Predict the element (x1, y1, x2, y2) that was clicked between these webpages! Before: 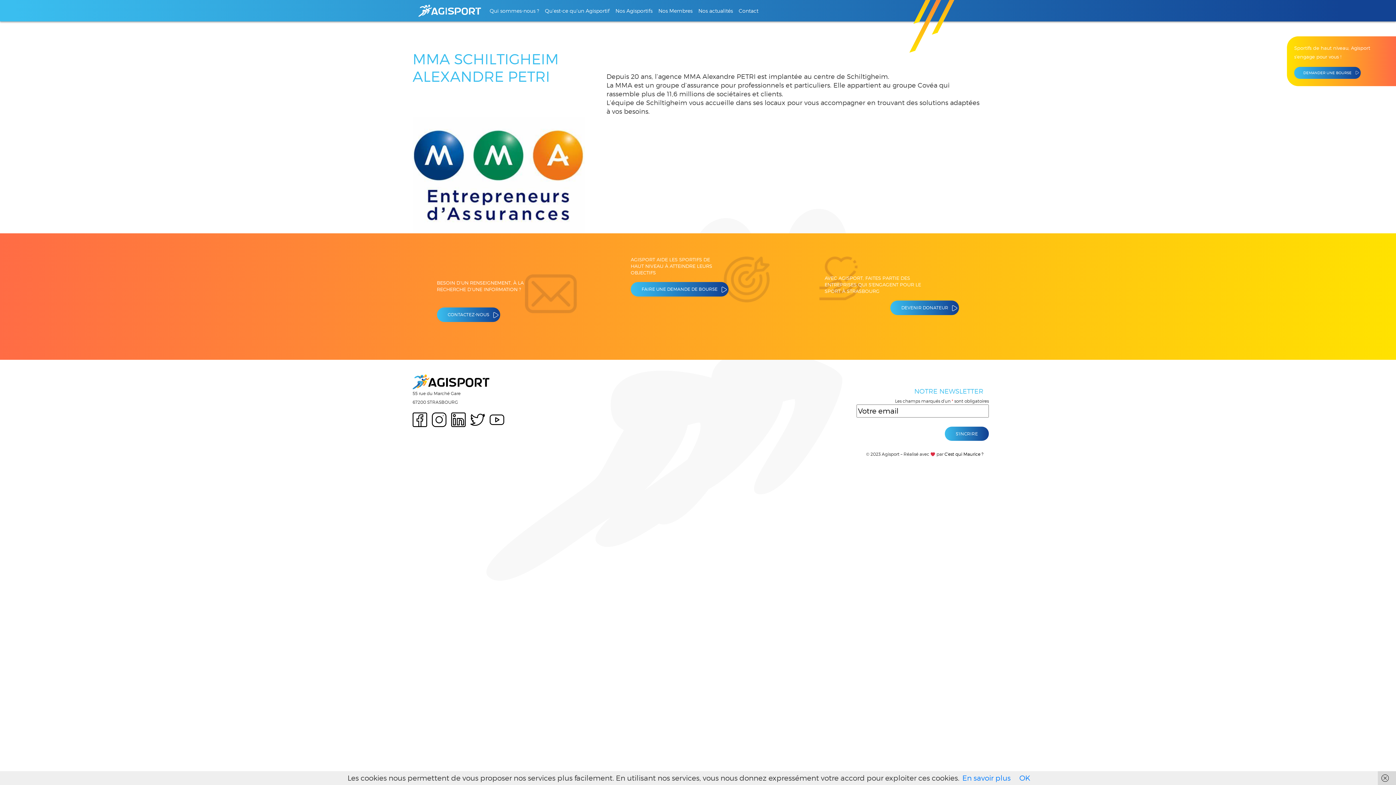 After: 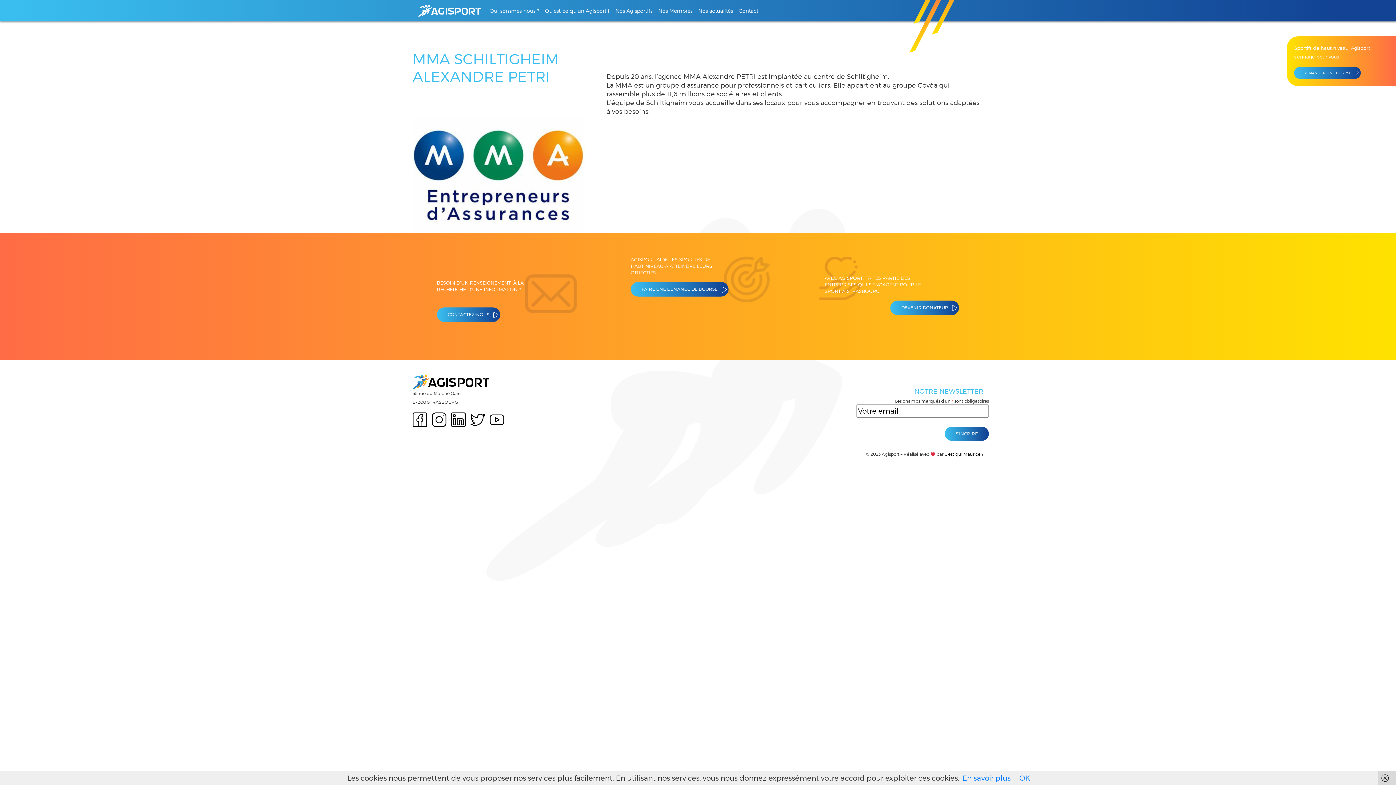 Action: bbox: (432, 414, 446, 423)